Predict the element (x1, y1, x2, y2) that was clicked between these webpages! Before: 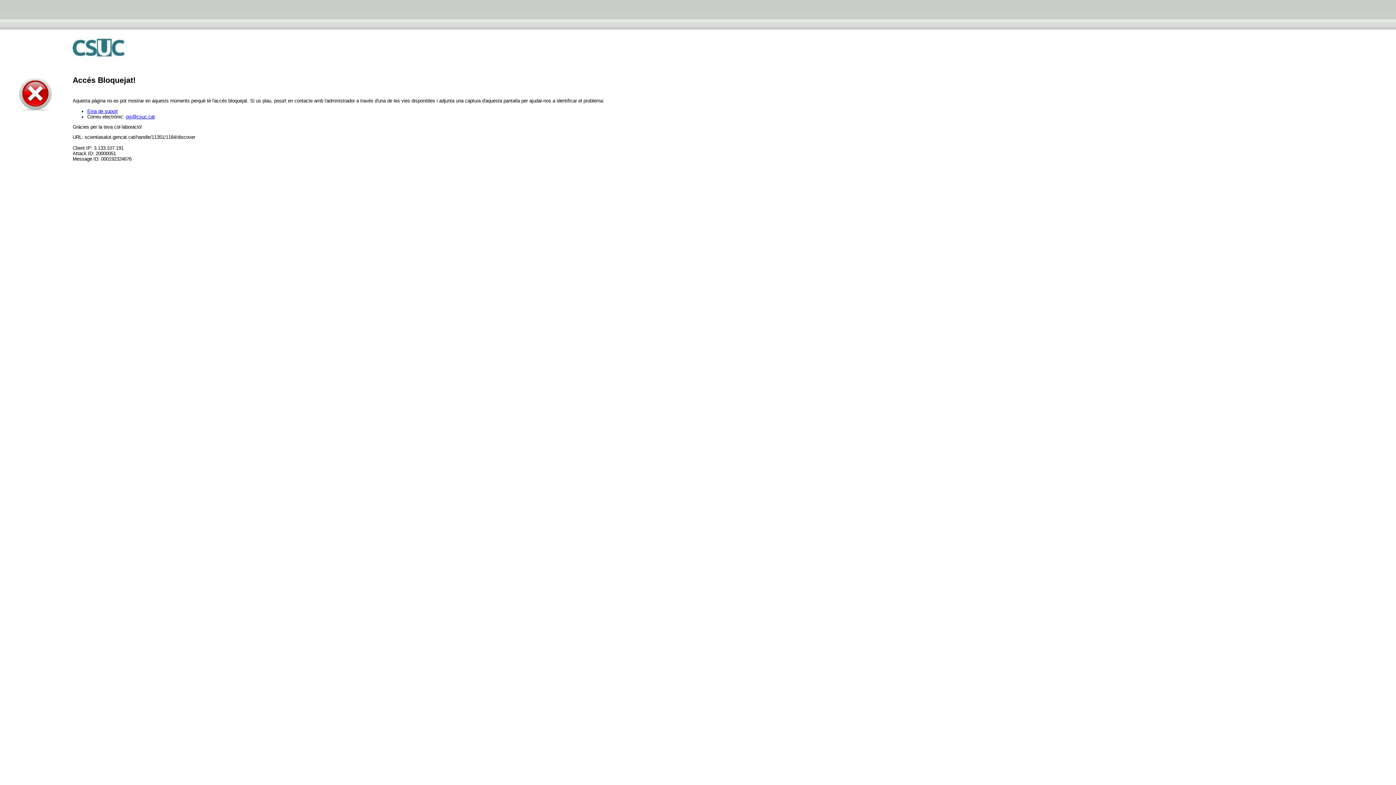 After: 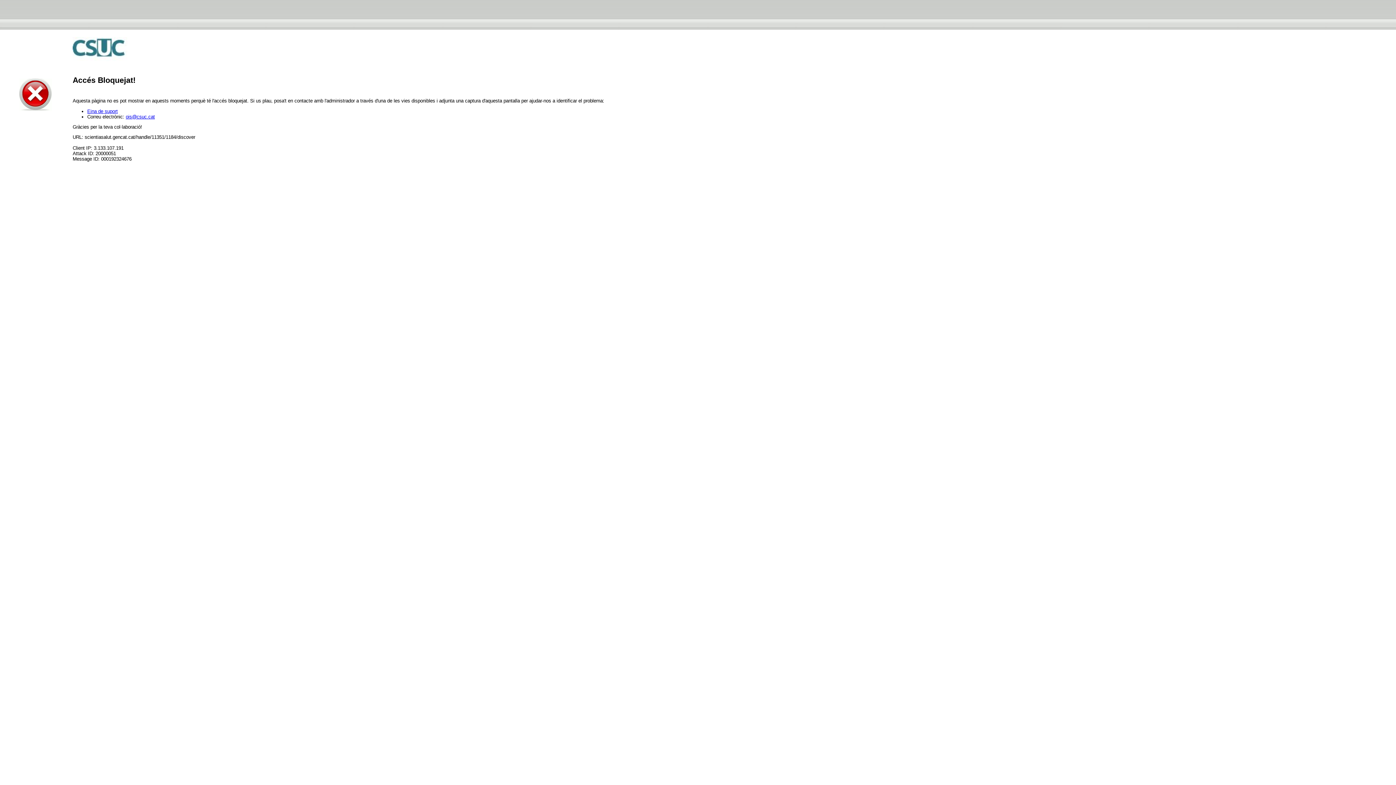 Action: label: ois@csuc.cat bbox: (125, 114, 154, 119)